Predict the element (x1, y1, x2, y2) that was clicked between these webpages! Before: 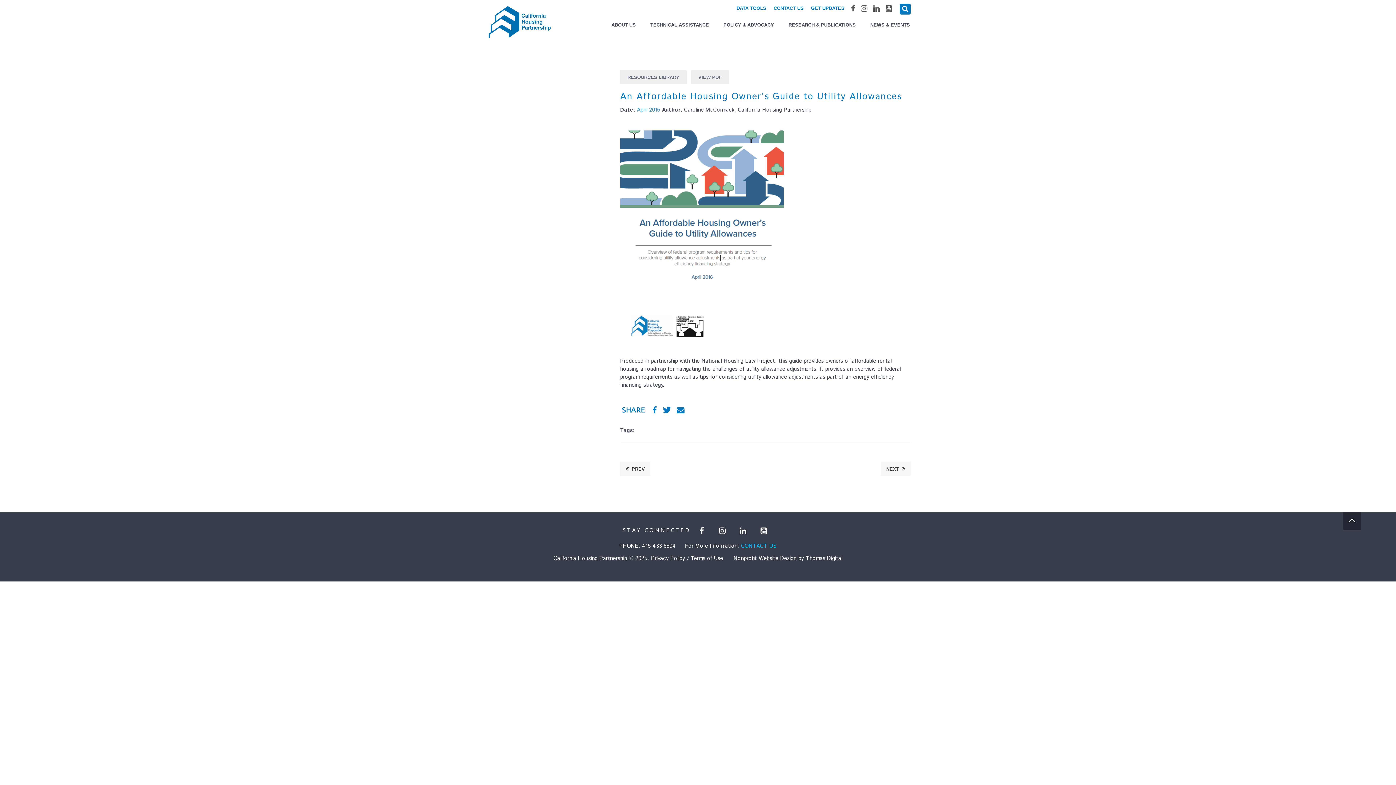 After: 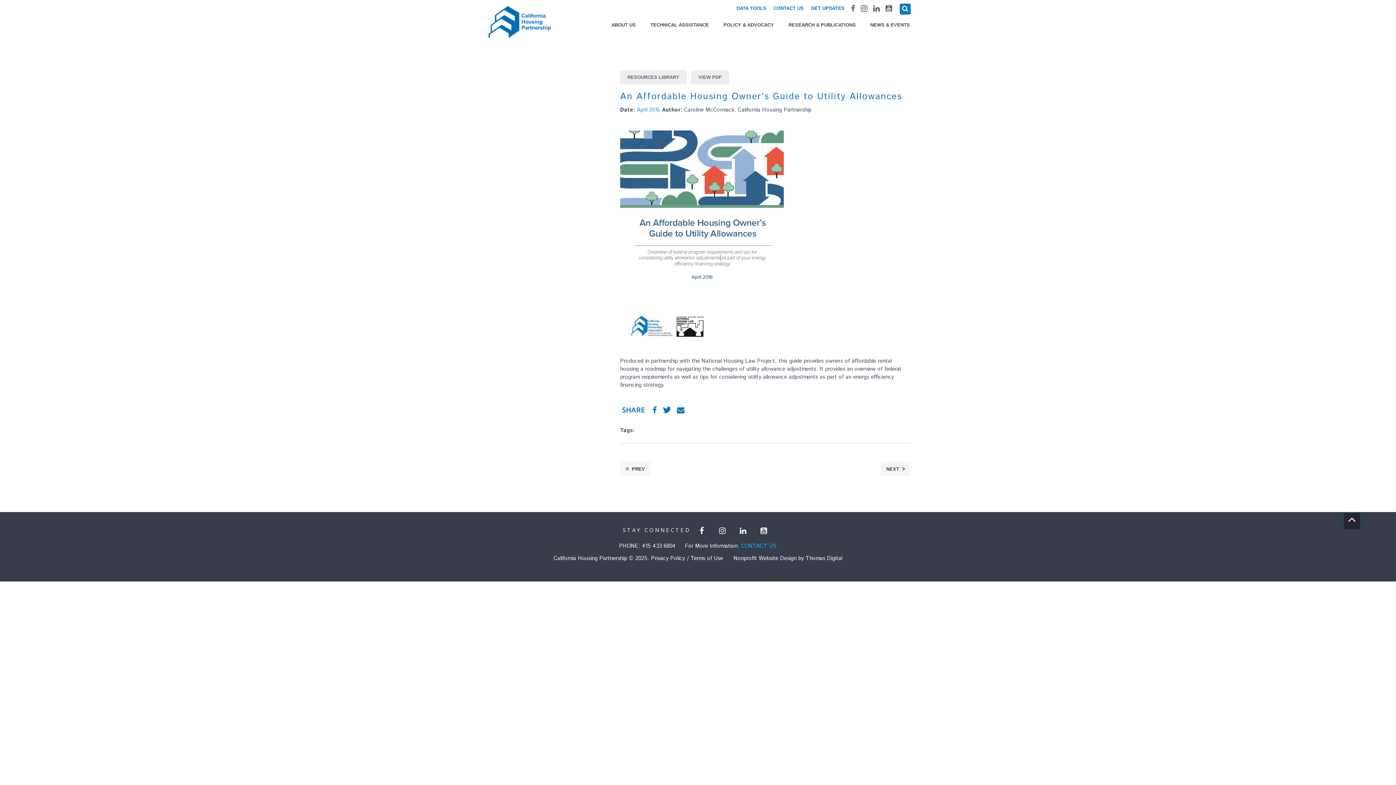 Action: bbox: (1343, 512, 1361, 530)